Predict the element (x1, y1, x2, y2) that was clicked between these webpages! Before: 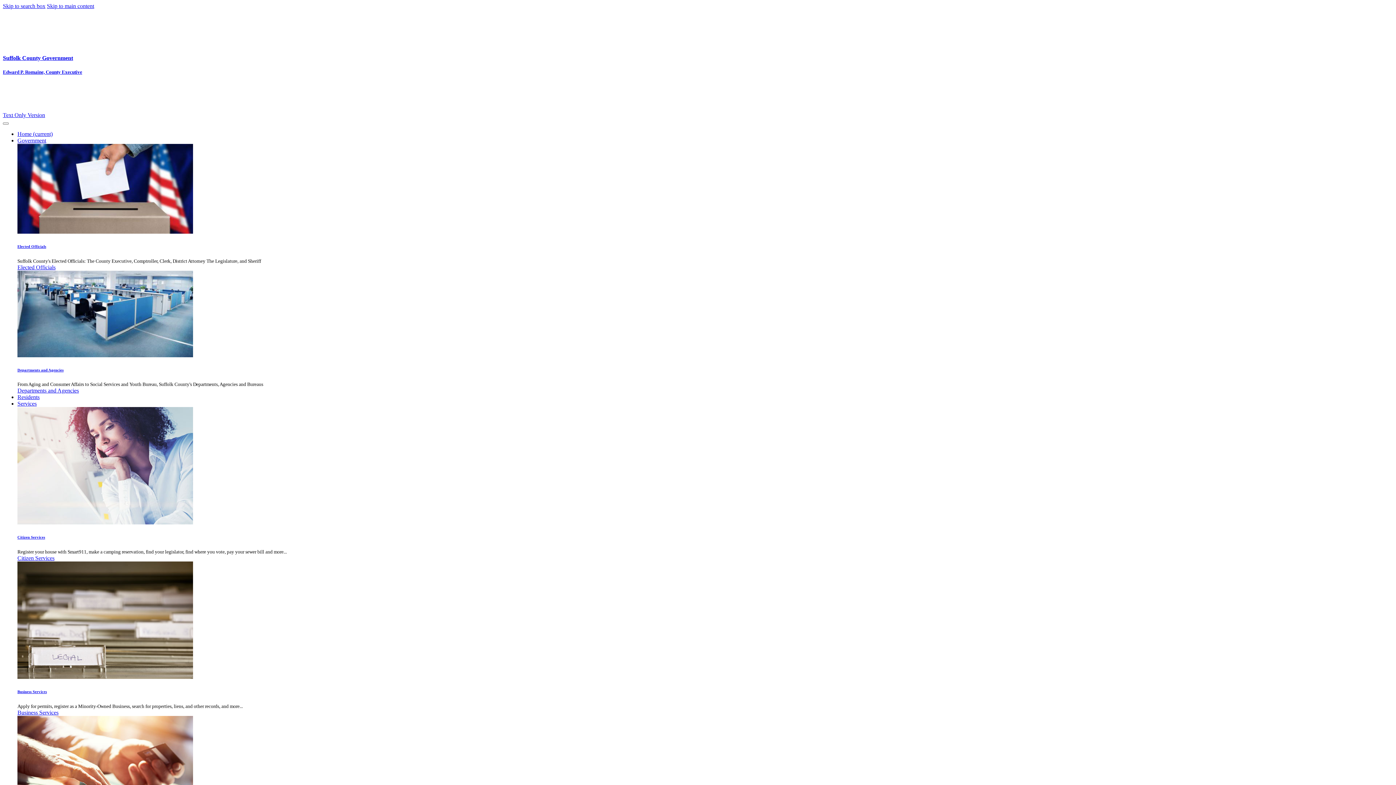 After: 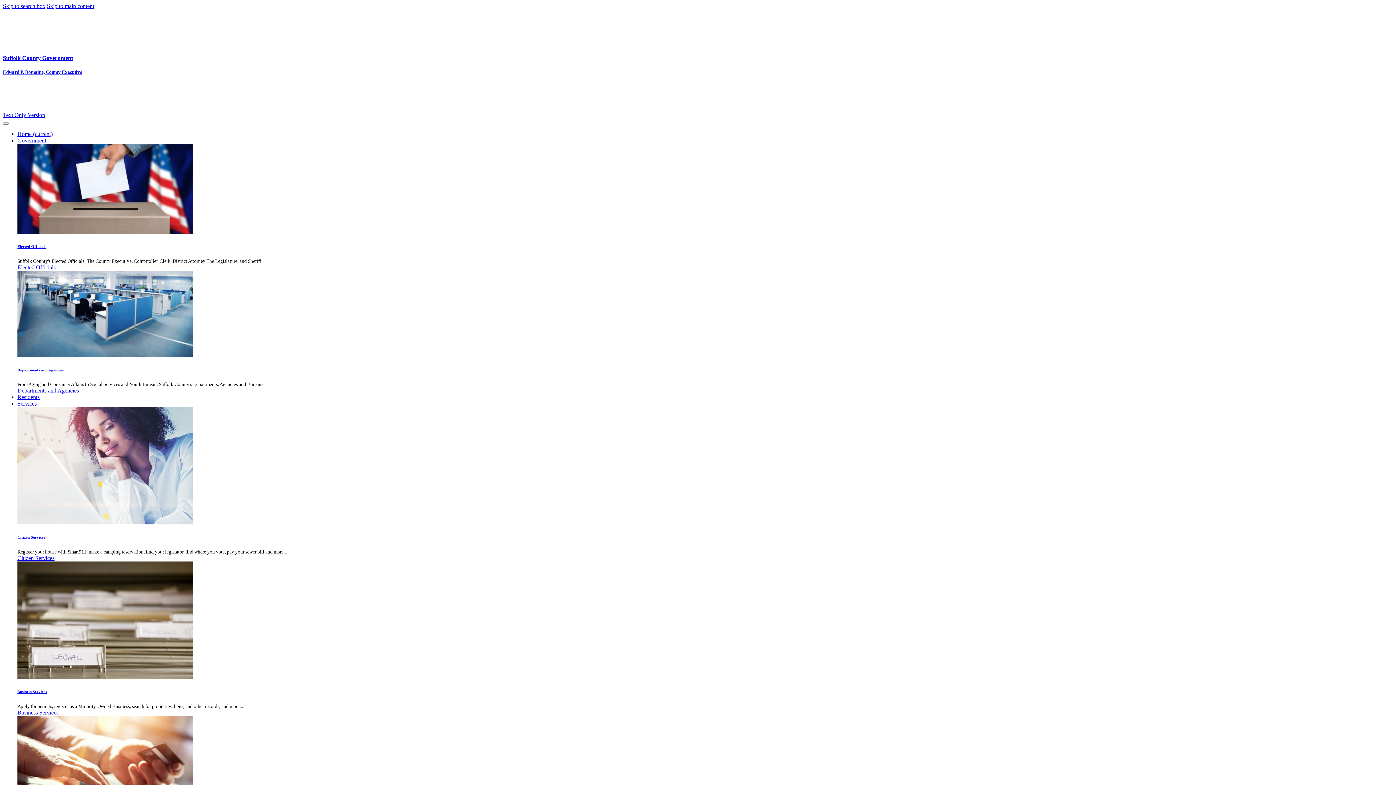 Action: bbox: (2, 105, 29, 111)